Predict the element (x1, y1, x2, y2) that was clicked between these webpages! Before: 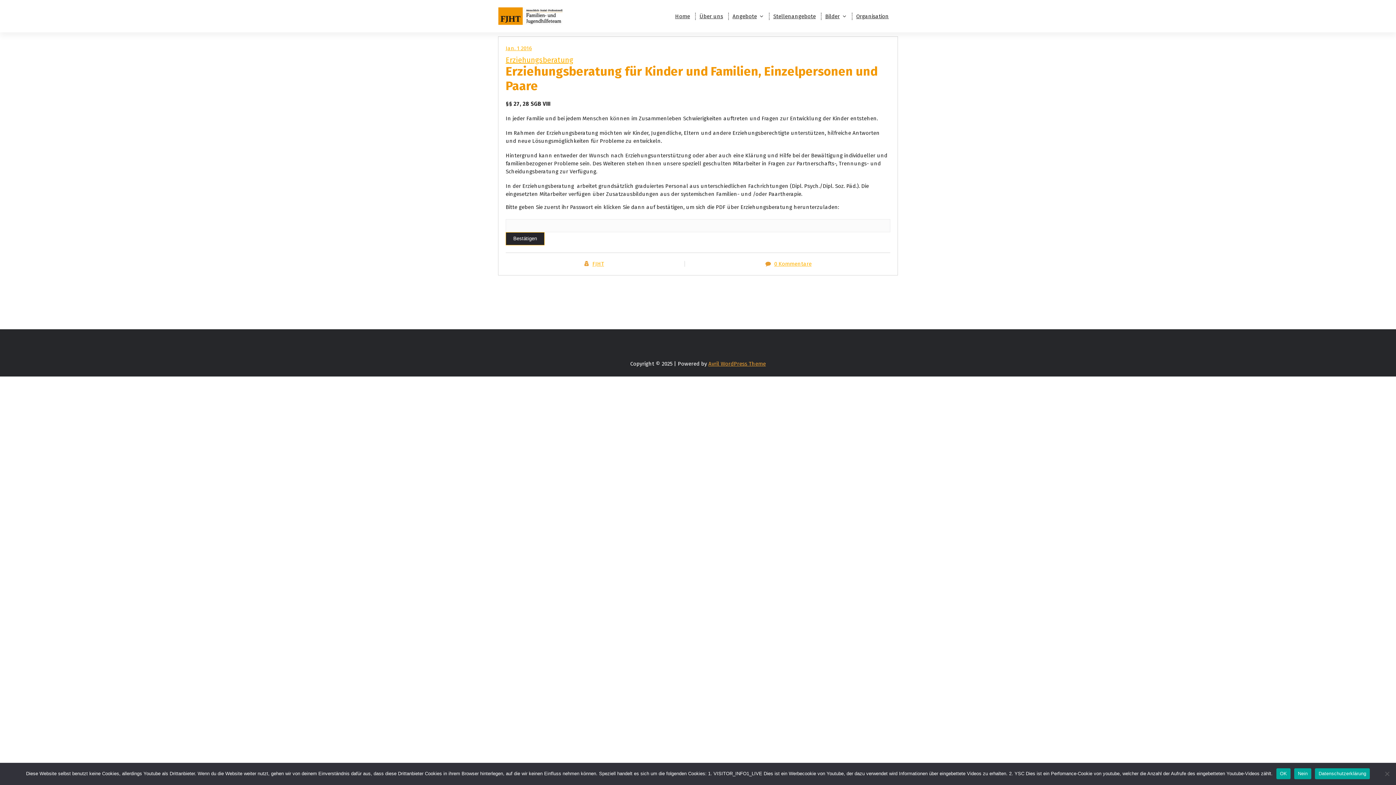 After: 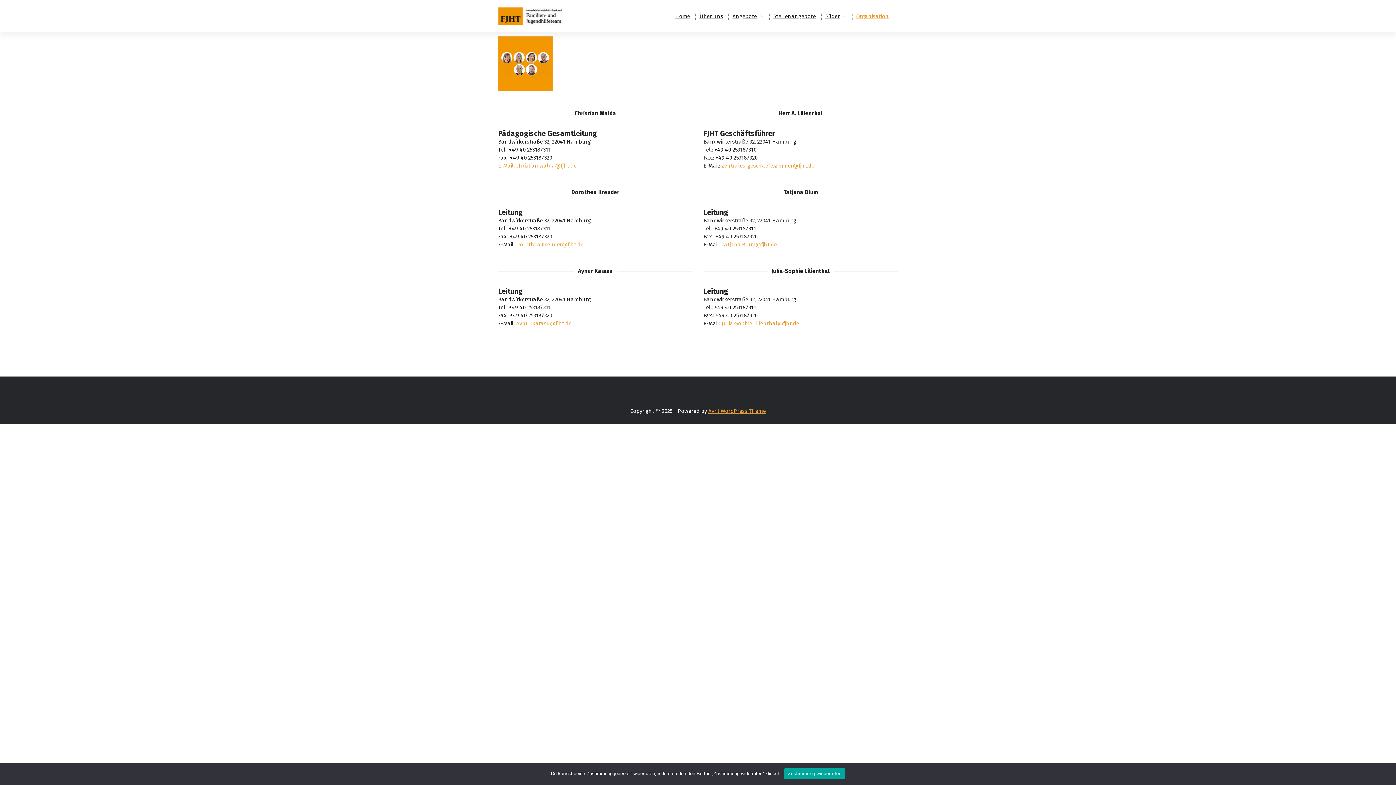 Action: bbox: (850, 8, 894, 24) label: Organisation